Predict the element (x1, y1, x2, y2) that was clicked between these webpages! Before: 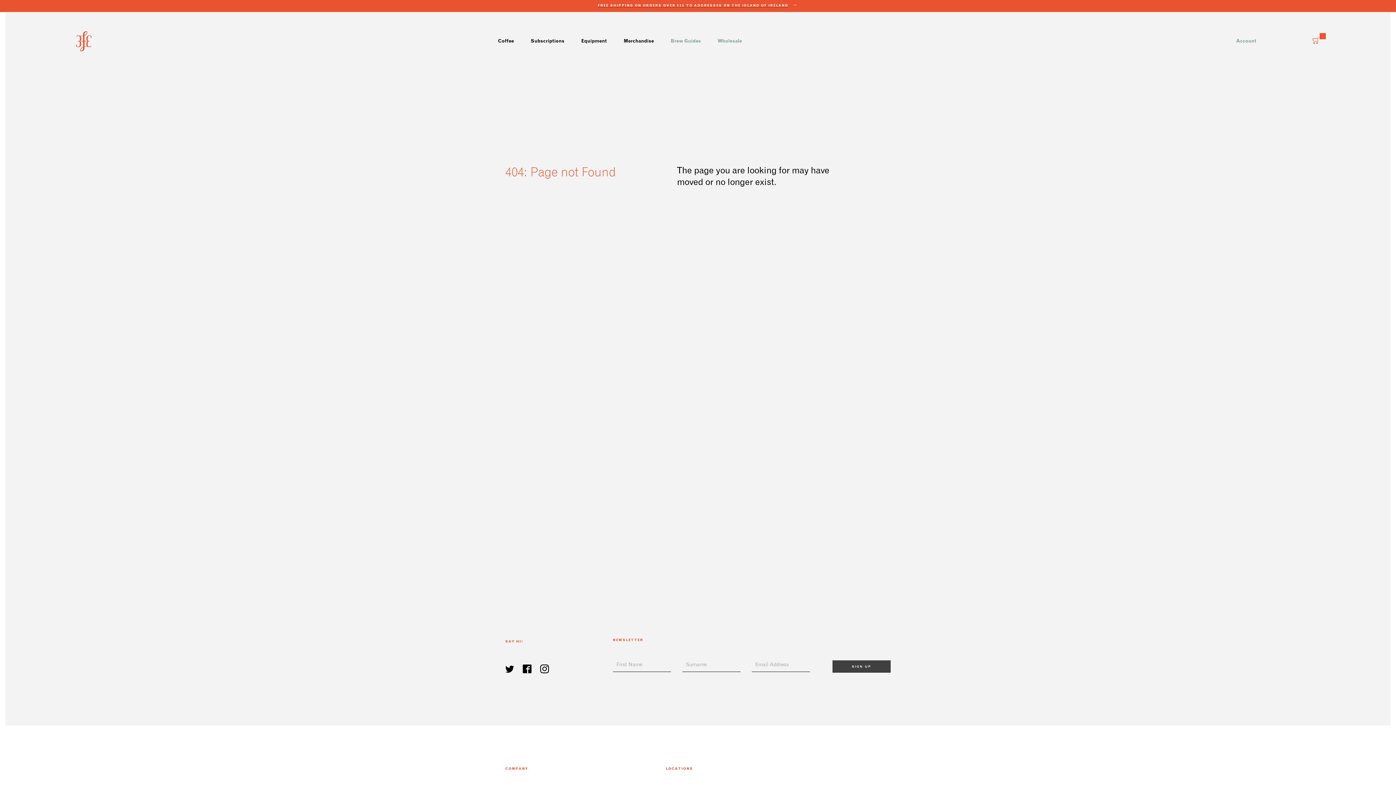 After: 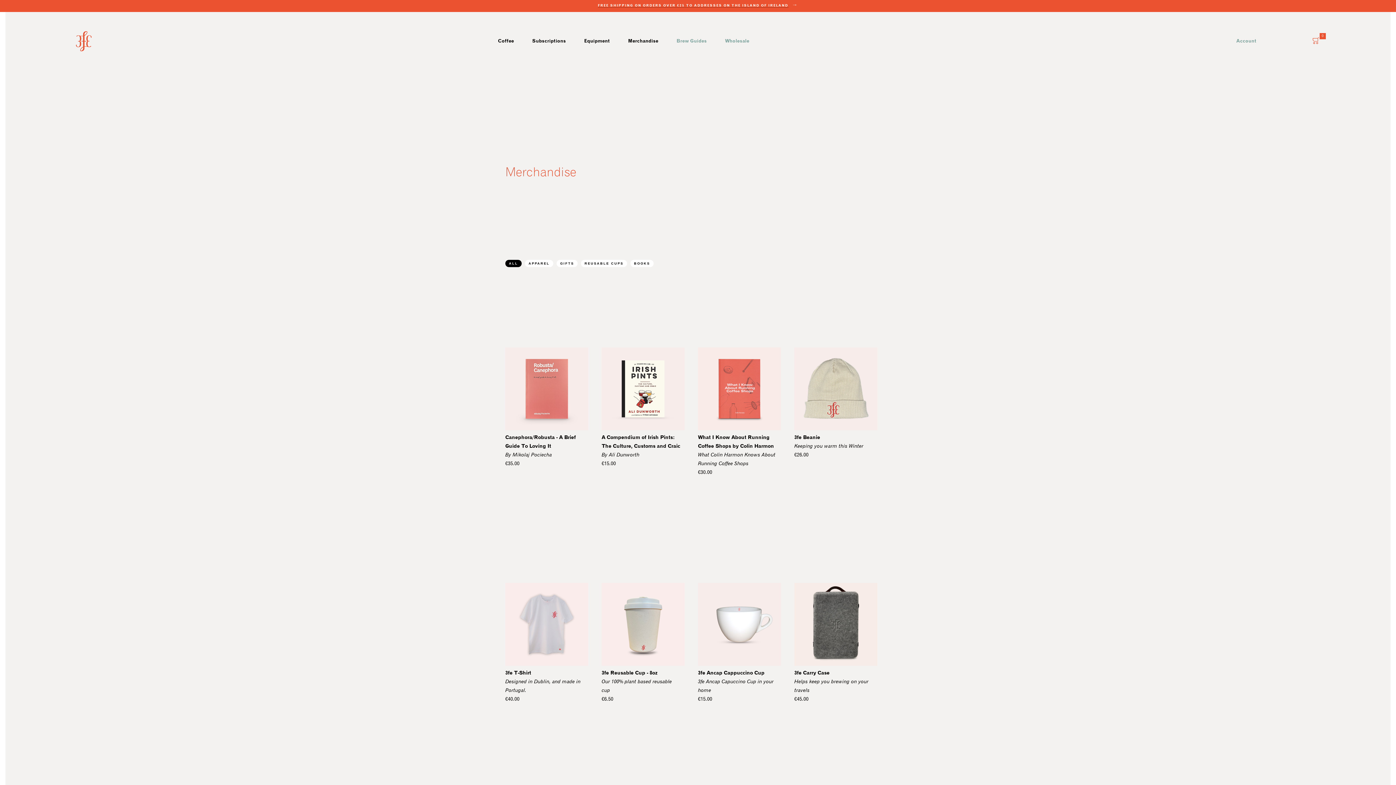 Action: bbox: (623, 39, 654, 47) label: Merchandise